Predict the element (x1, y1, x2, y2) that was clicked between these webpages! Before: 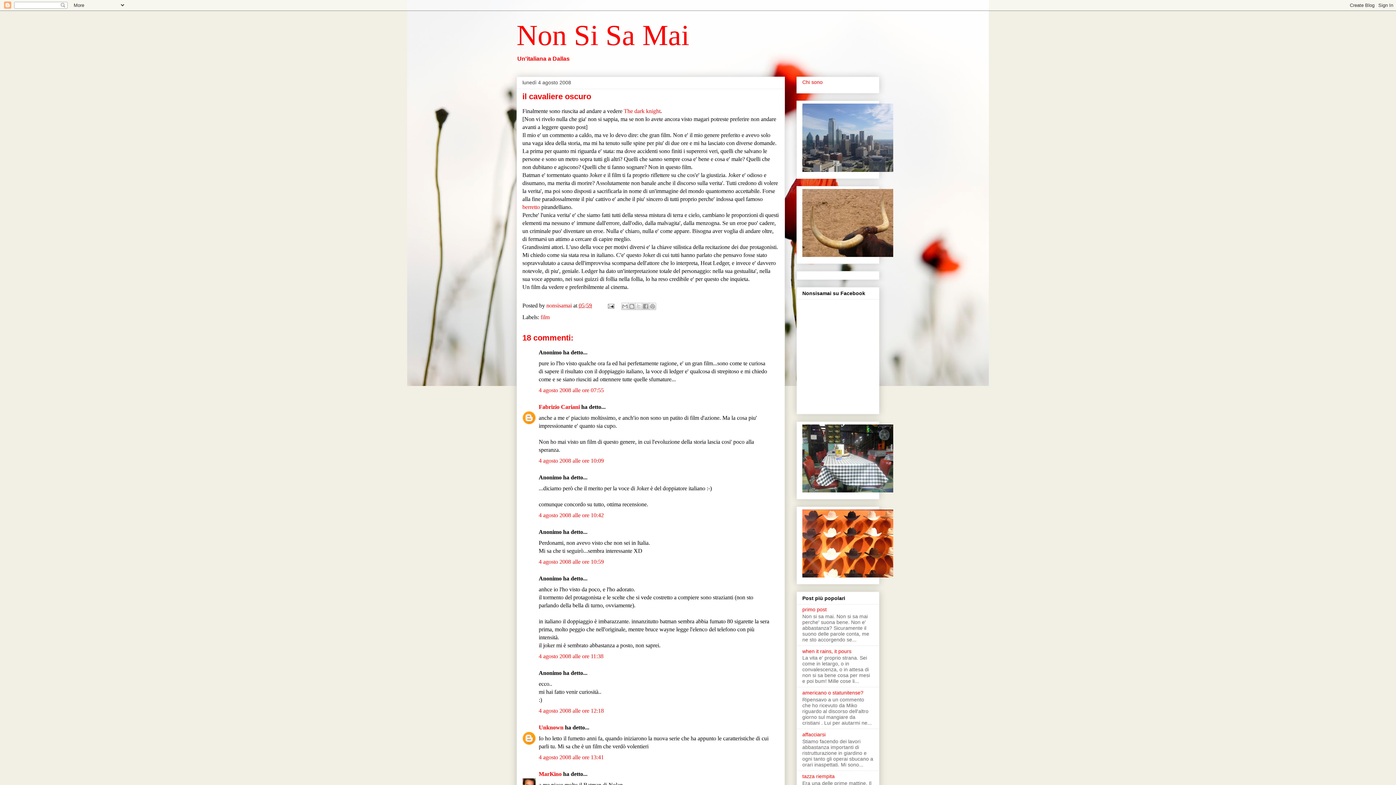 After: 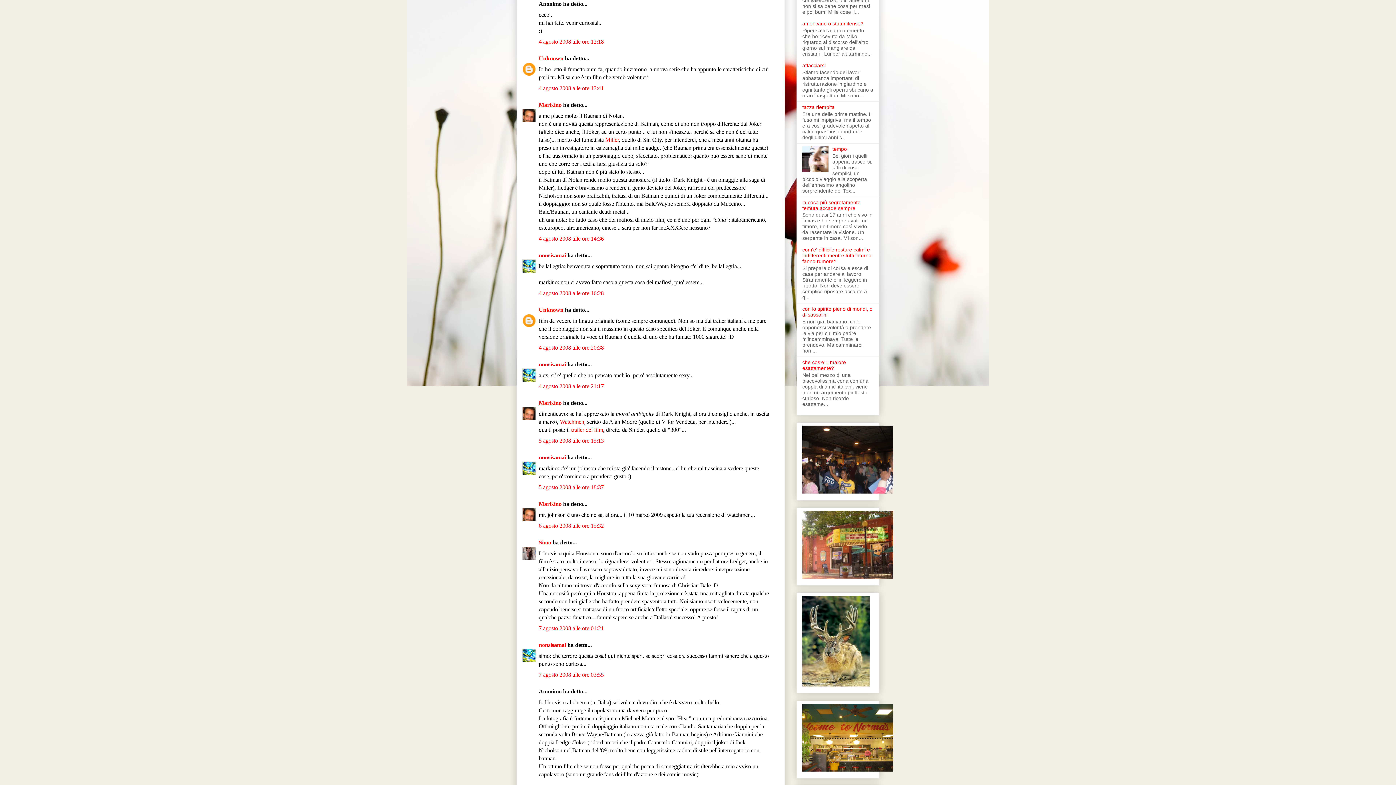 Action: label: 4 agosto 2008 alle ore 12:18 bbox: (538, 708, 604, 714)